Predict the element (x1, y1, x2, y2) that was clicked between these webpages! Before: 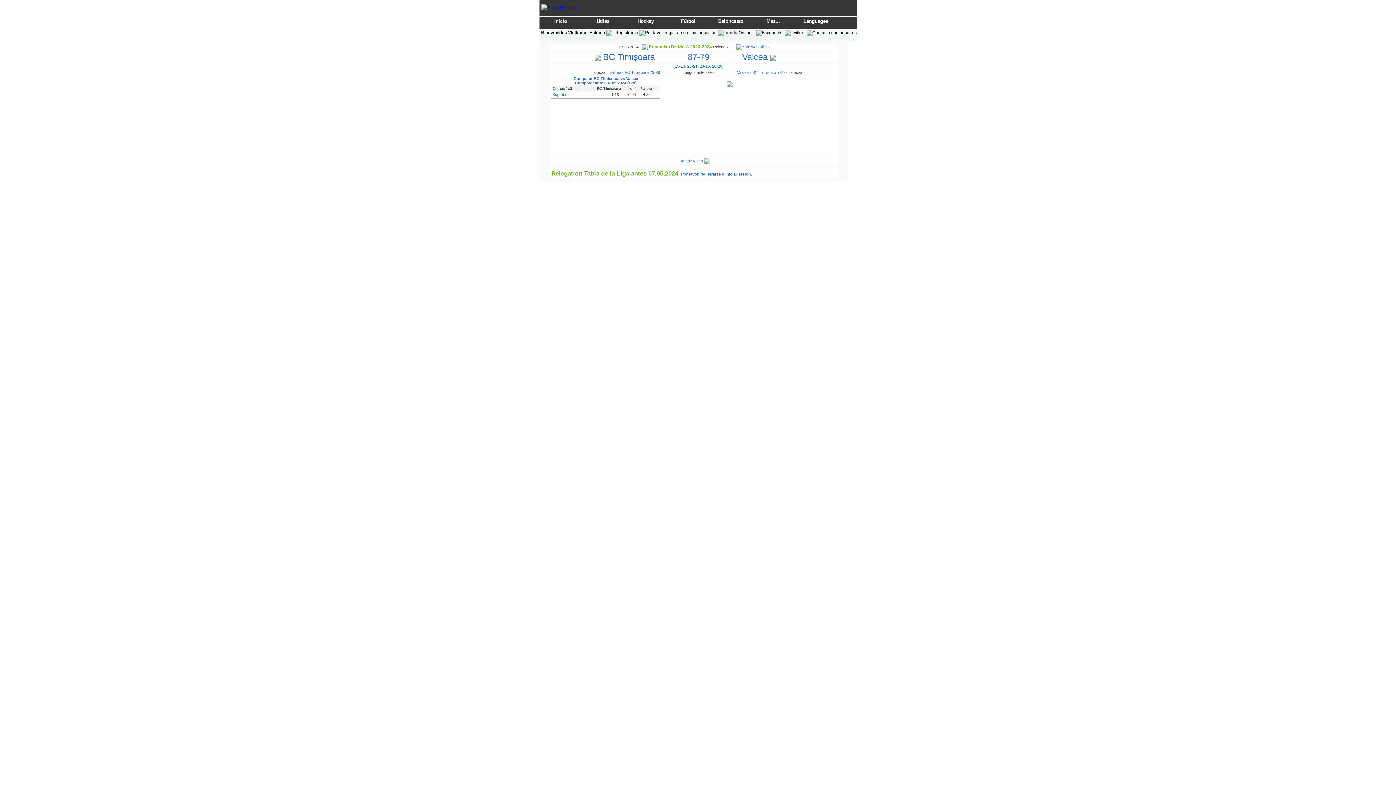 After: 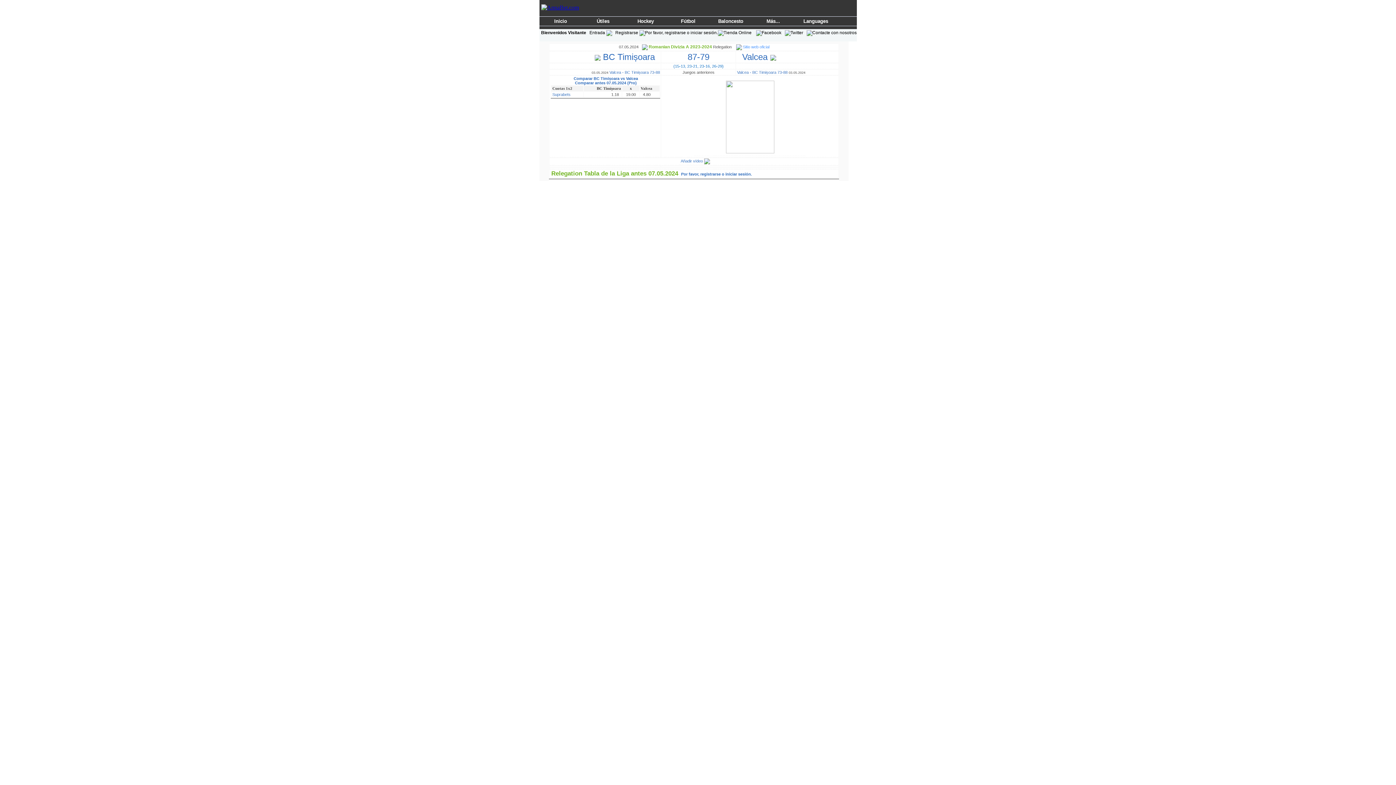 Action: label: Sitio web oficial bbox: (743, 44, 769, 49)